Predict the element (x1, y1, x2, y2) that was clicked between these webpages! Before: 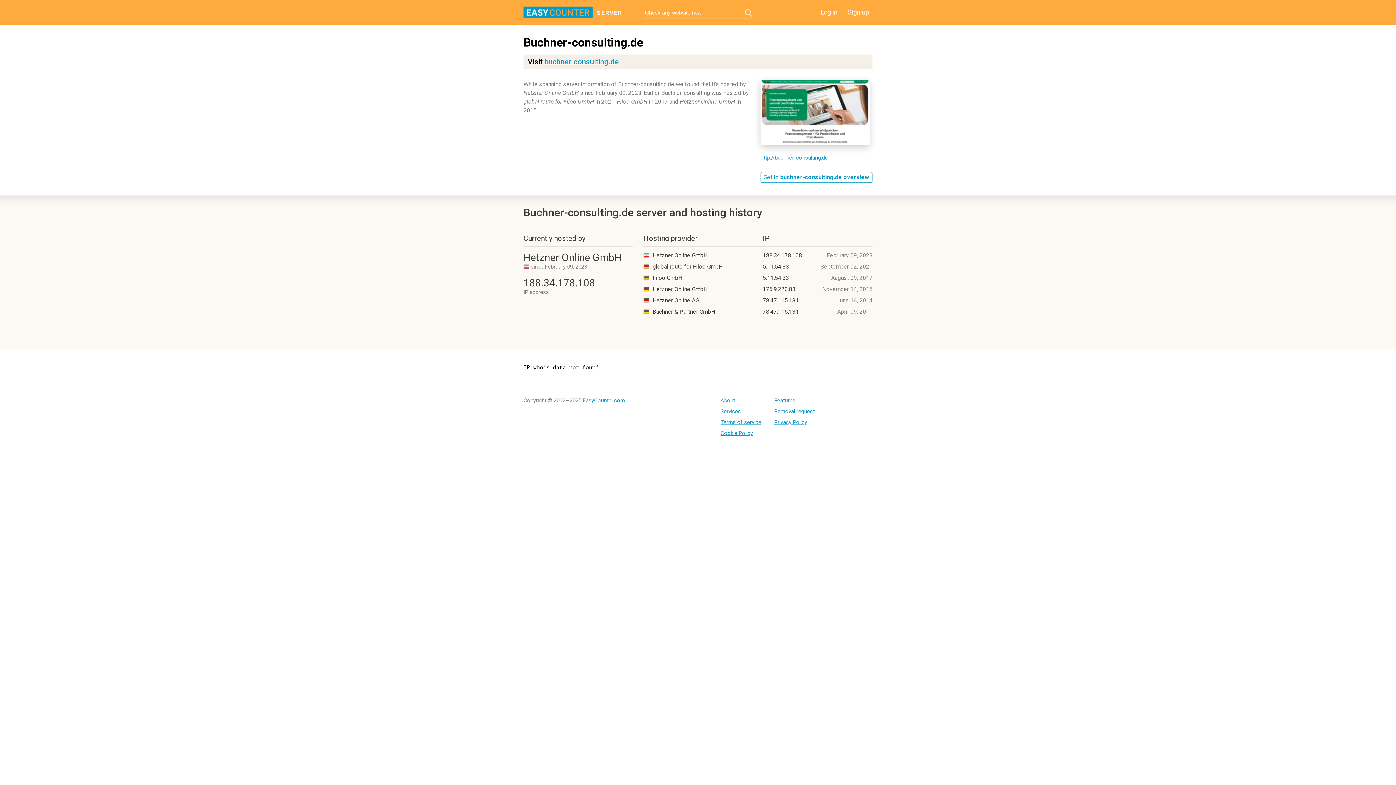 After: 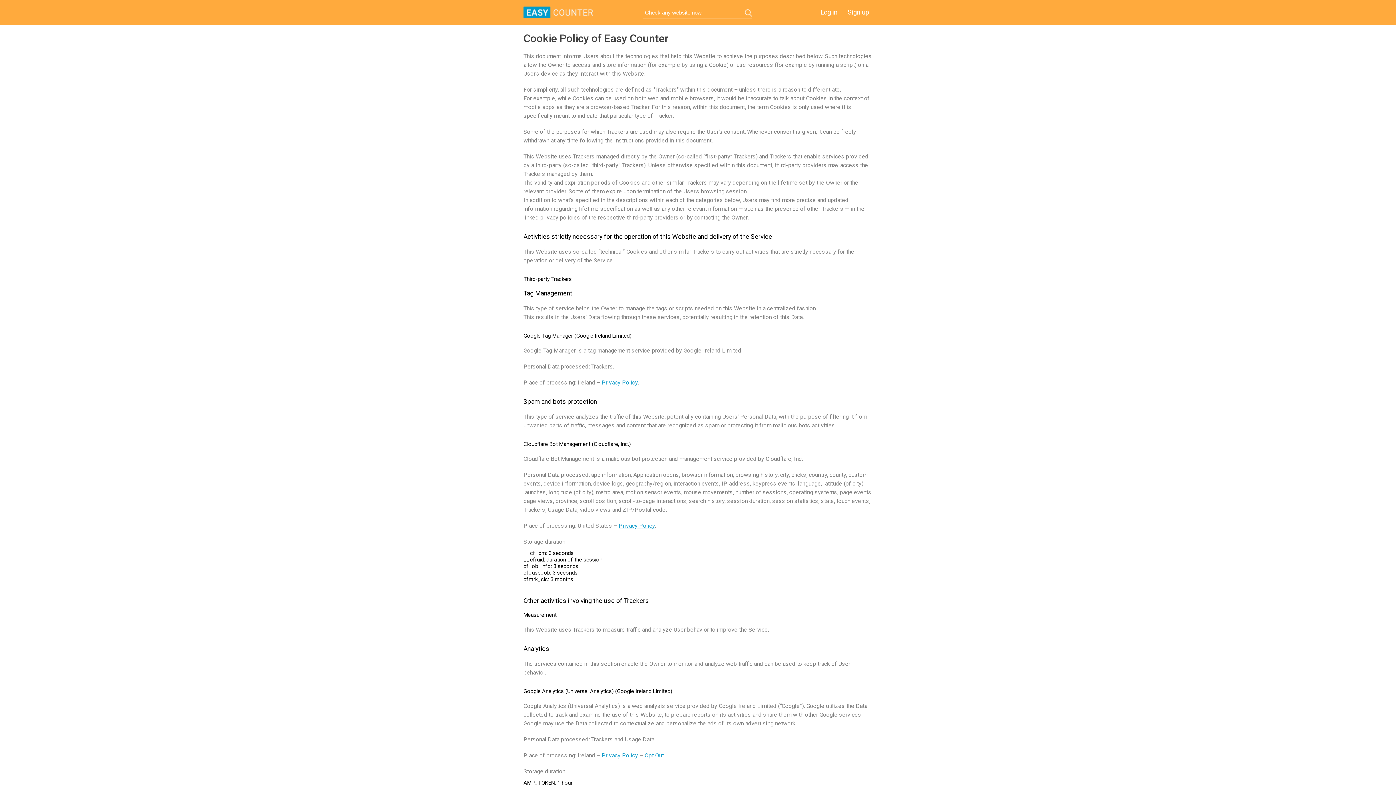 Action: label: Cookie Policy bbox: (720, 430, 761, 436)